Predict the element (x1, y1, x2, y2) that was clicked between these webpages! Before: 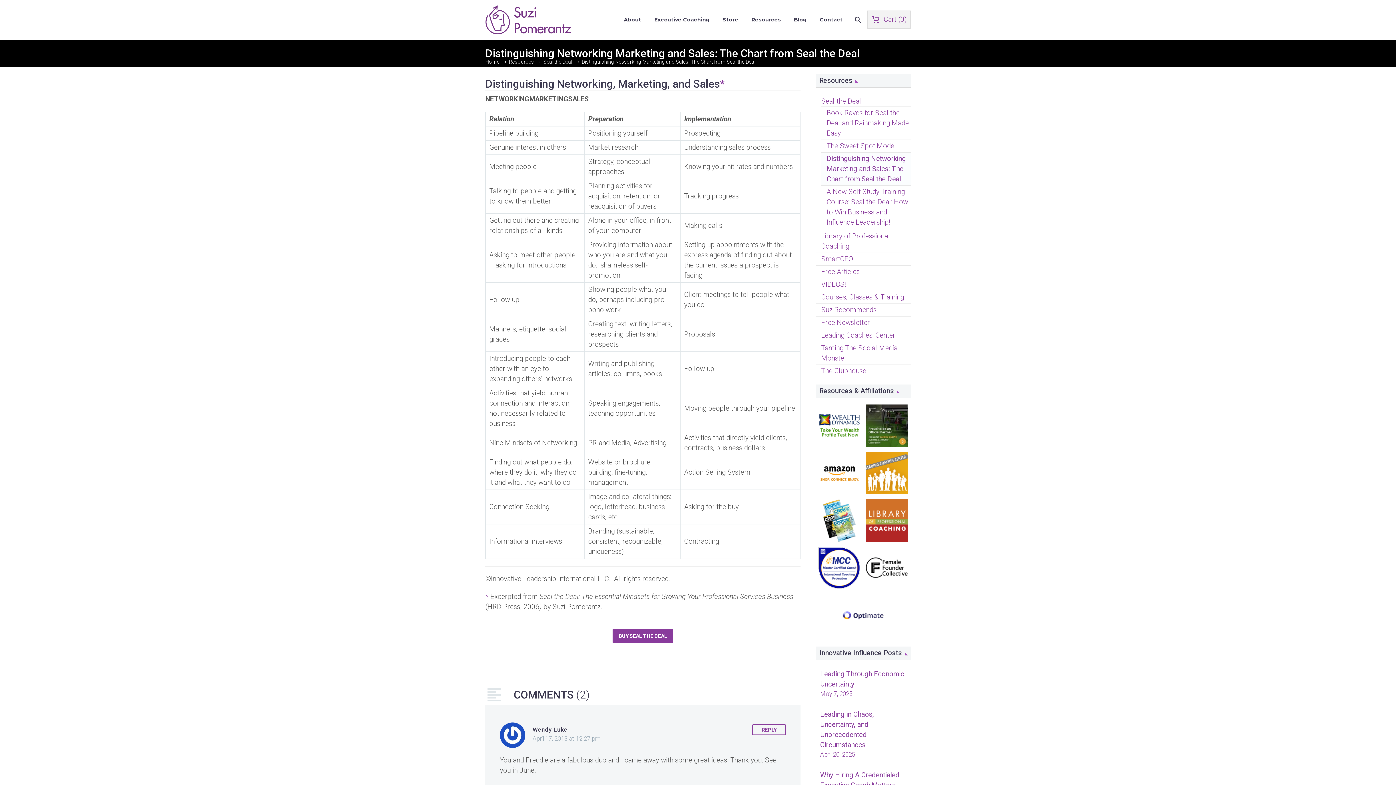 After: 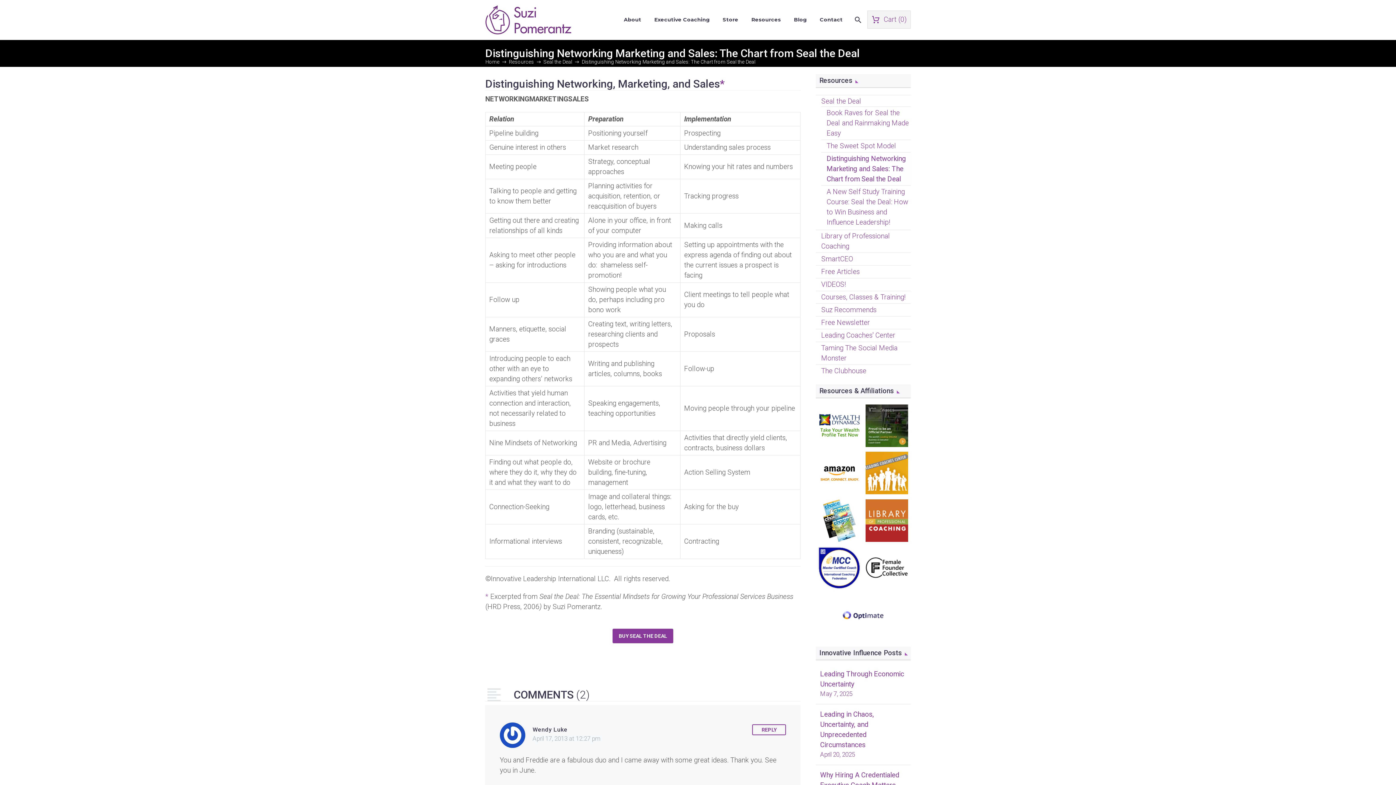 Action: bbox: (485, 592, 488, 601) label: *